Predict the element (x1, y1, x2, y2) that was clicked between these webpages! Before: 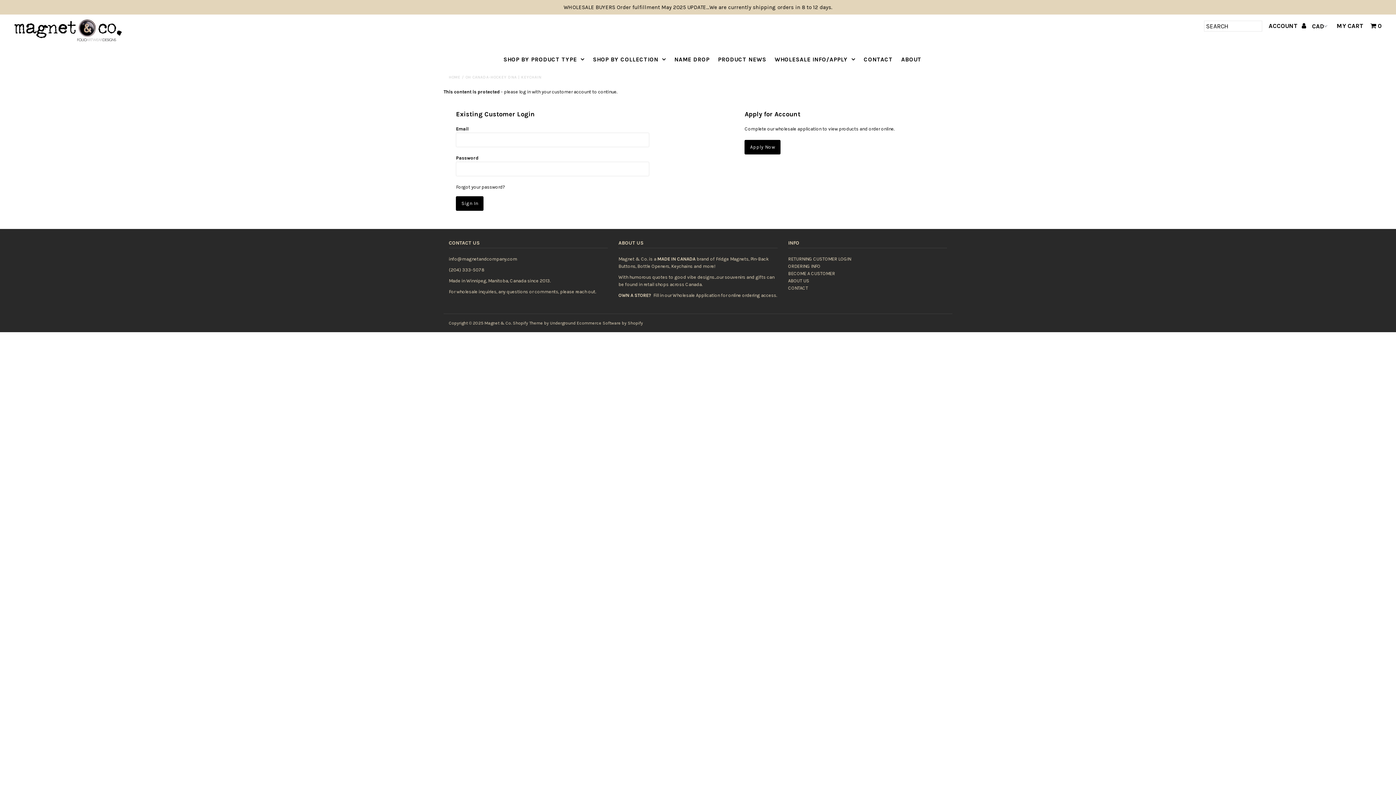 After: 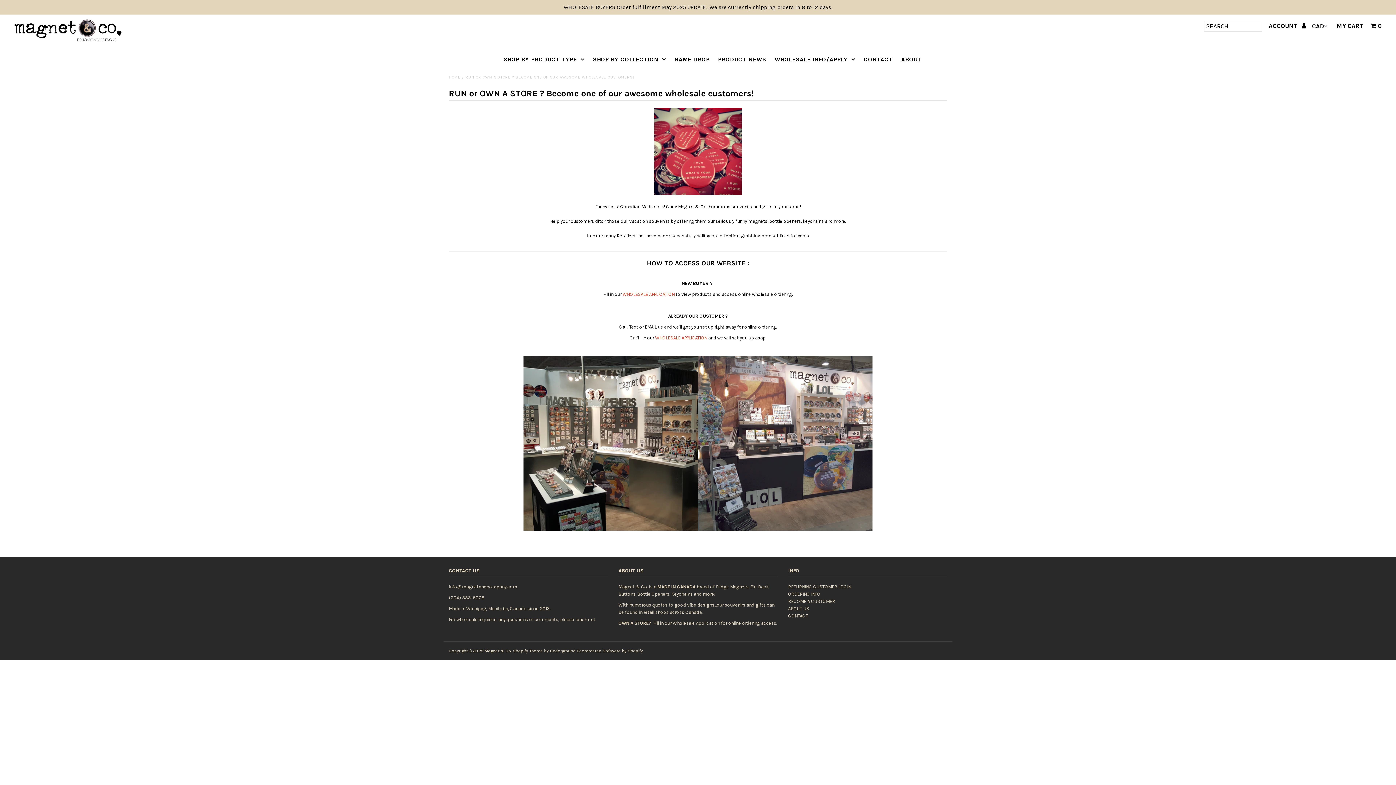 Action: label: BECOME A CUSTOMER bbox: (788, 270, 835, 276)